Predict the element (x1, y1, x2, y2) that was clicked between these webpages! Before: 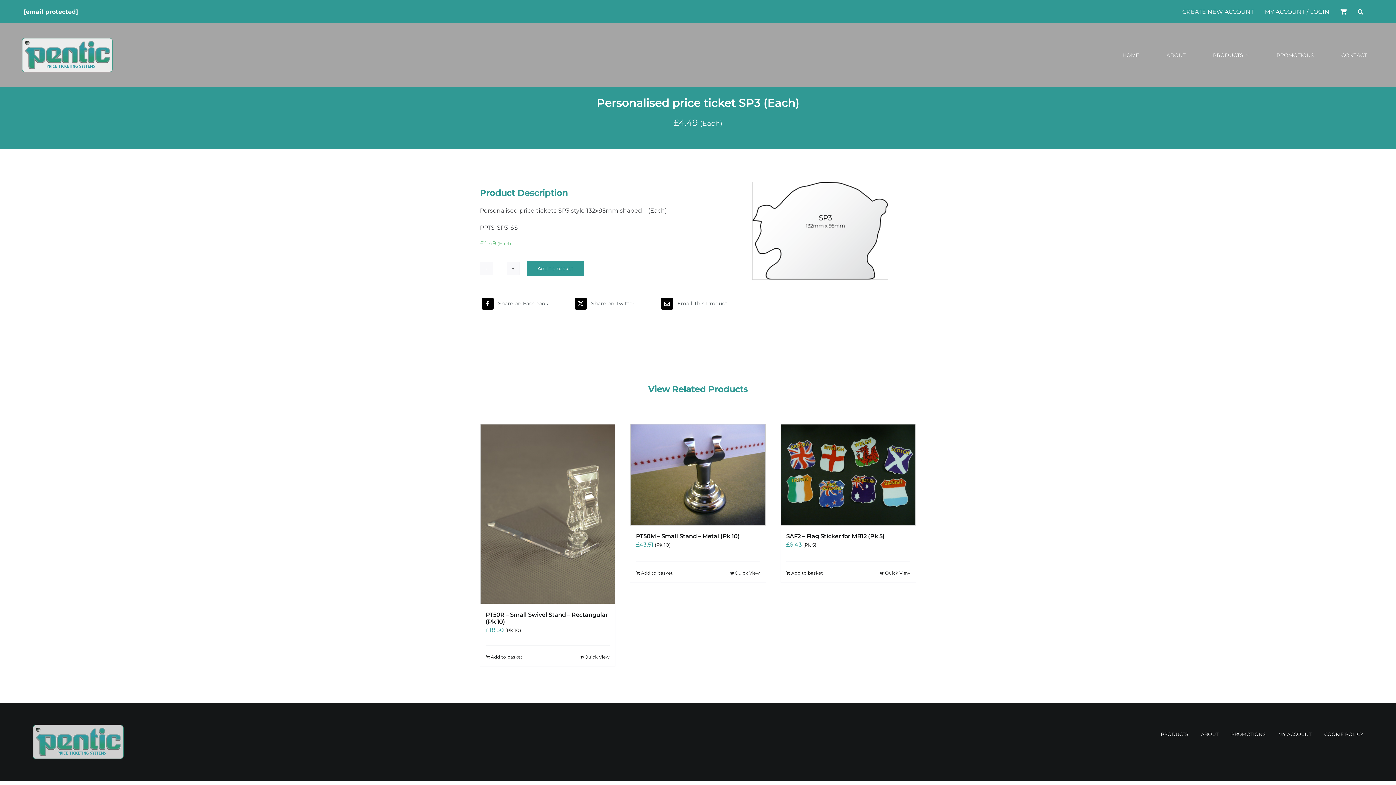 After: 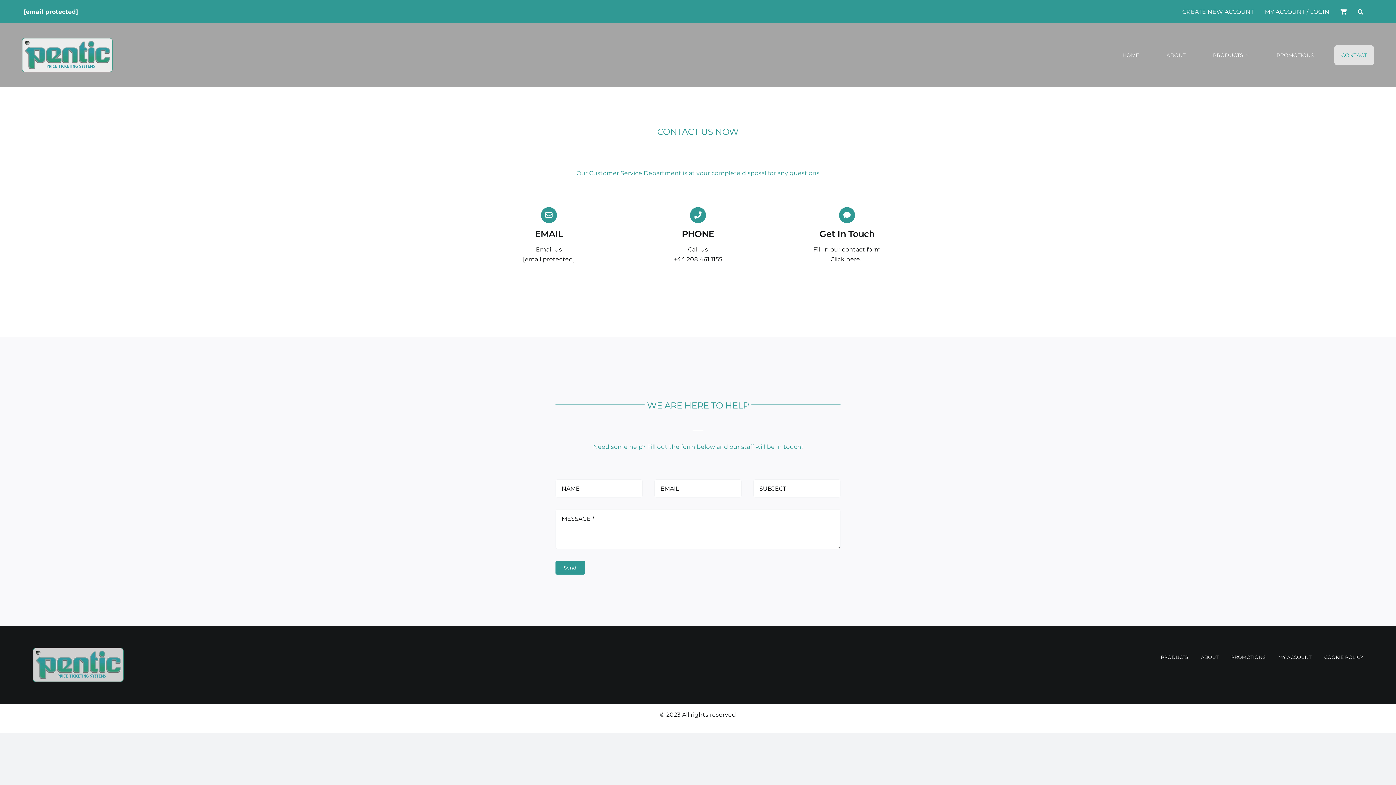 Action: bbox: (1334, 44, 1374, 65) label: CONTACT